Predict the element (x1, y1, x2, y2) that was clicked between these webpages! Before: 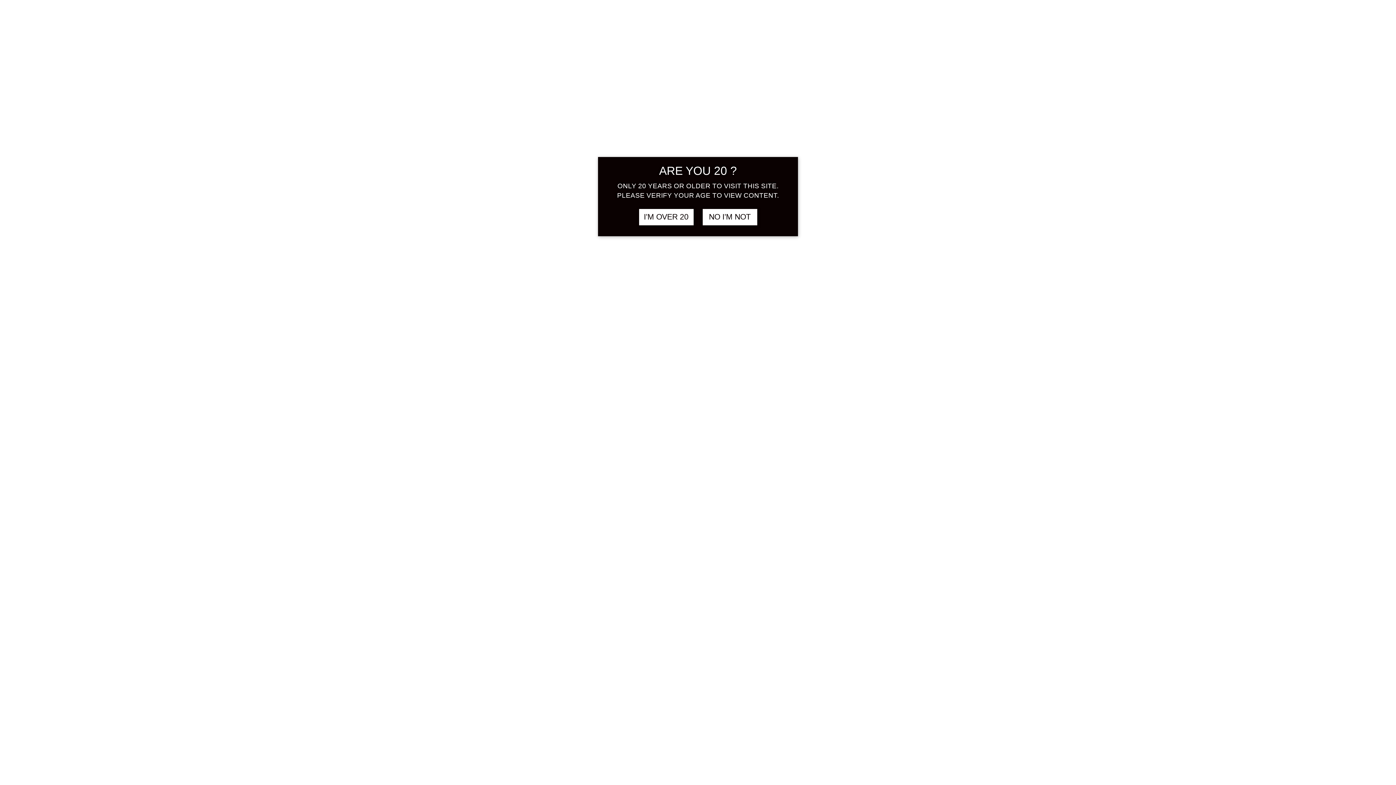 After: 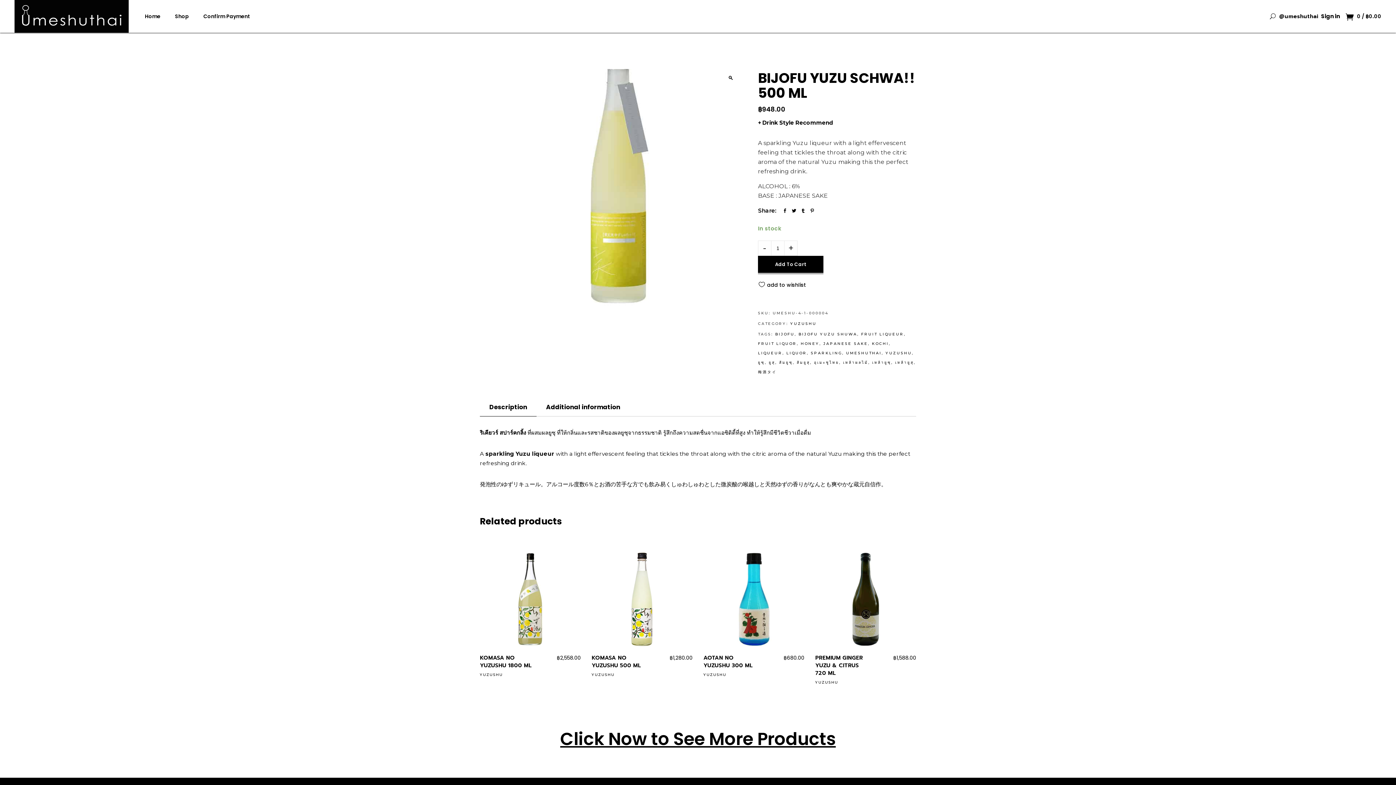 Action: label: I'M OVER 20 bbox: (639, 208, 693, 225)